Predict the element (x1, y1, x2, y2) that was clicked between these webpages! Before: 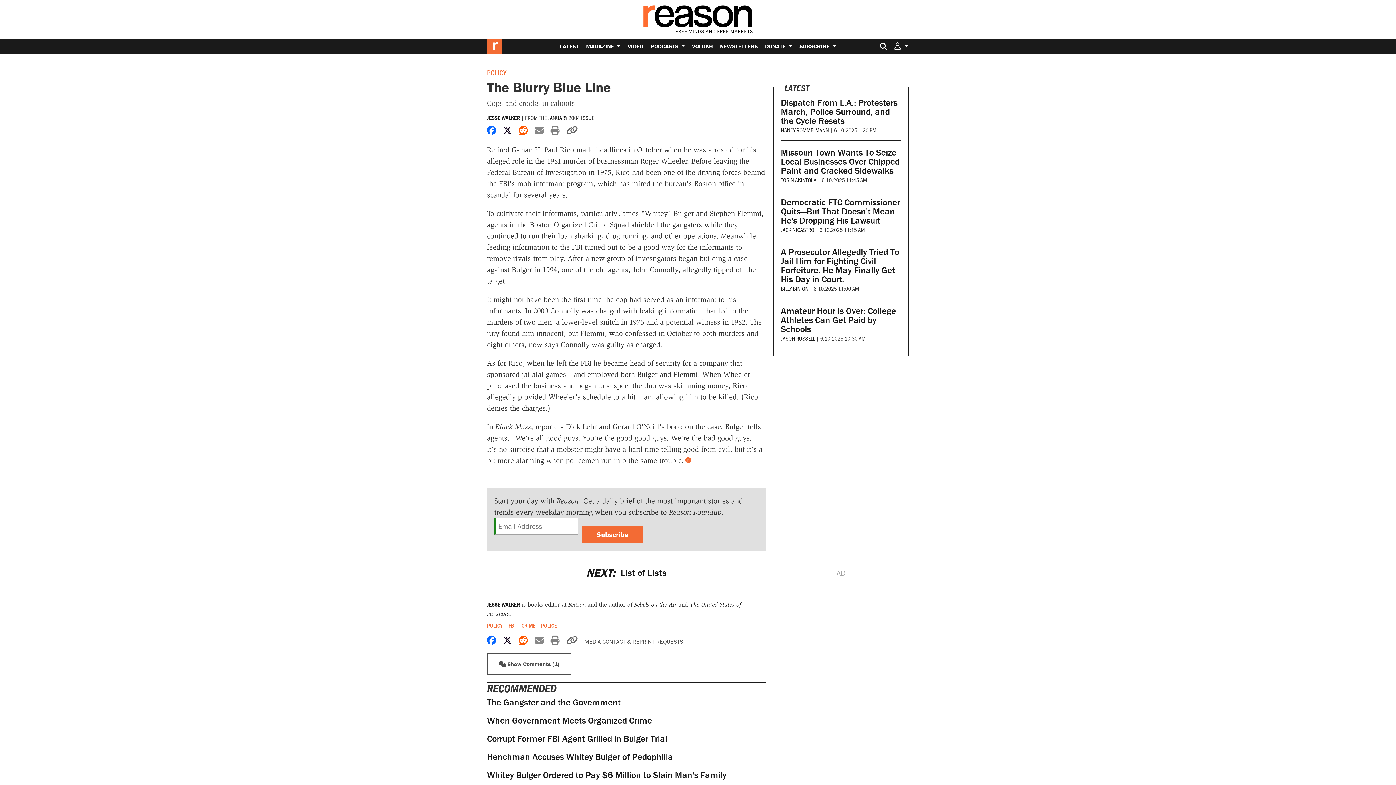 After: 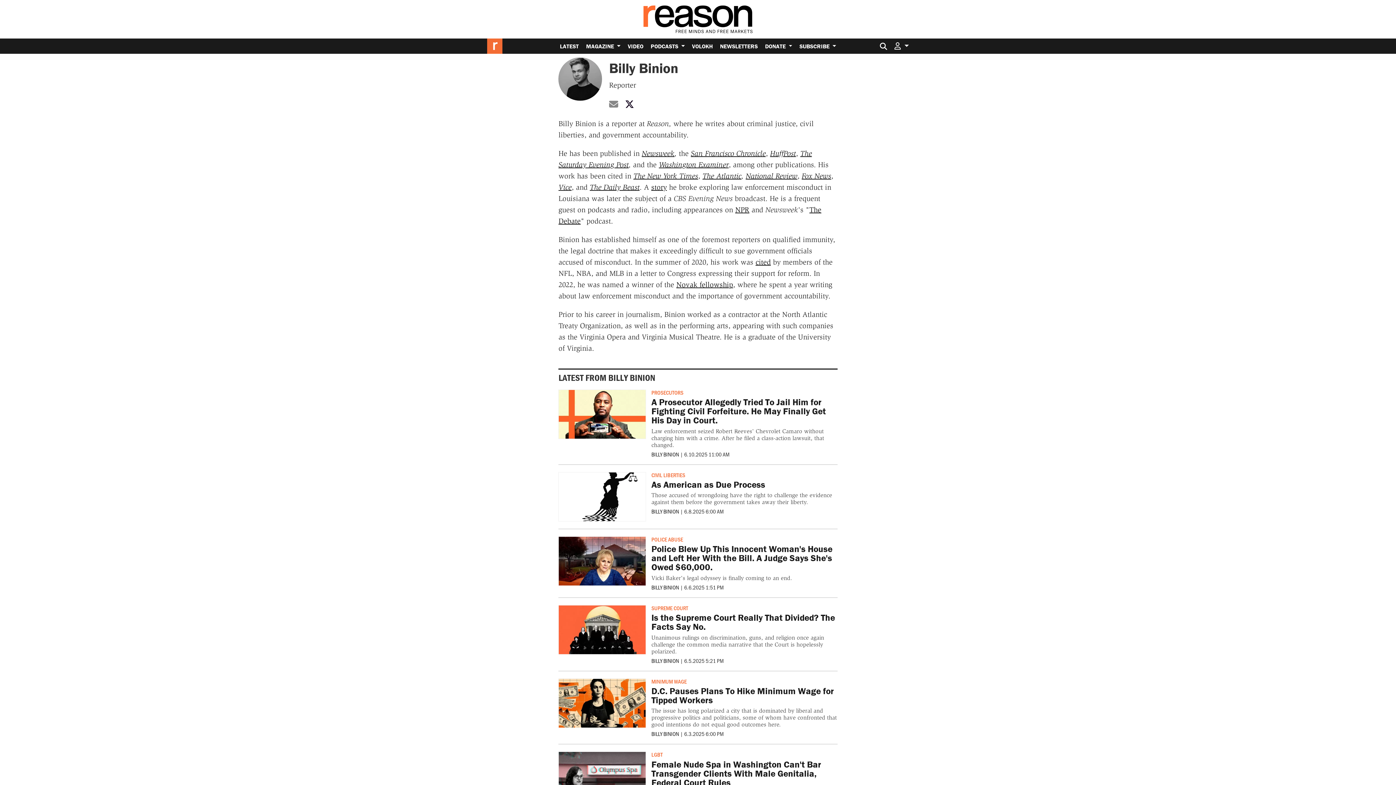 Action: label: BILLY BINION bbox: (781, 284, 808, 292)